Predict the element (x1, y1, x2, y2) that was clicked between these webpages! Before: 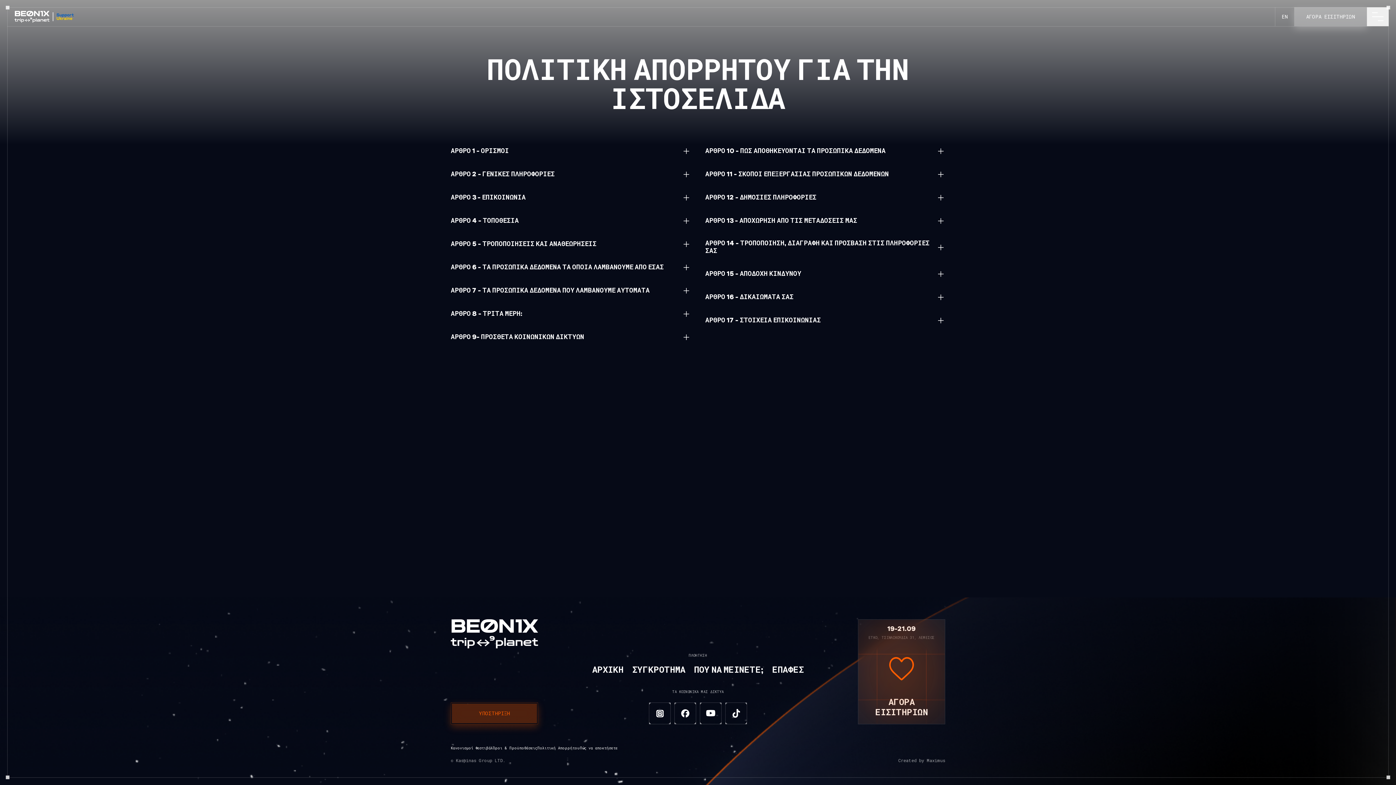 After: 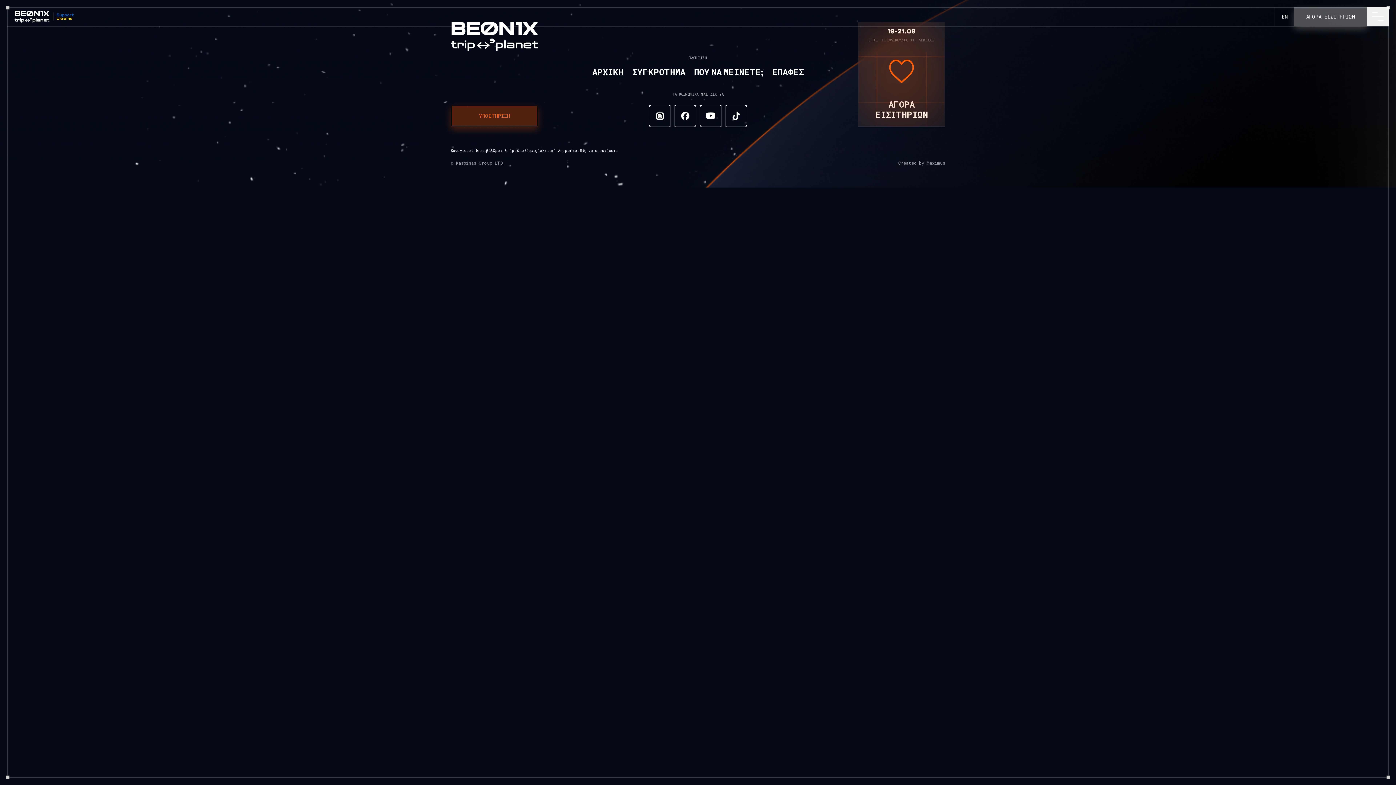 Action: label: ΕΠΑΦΕΣ bbox: (772, 666, 804, 674)